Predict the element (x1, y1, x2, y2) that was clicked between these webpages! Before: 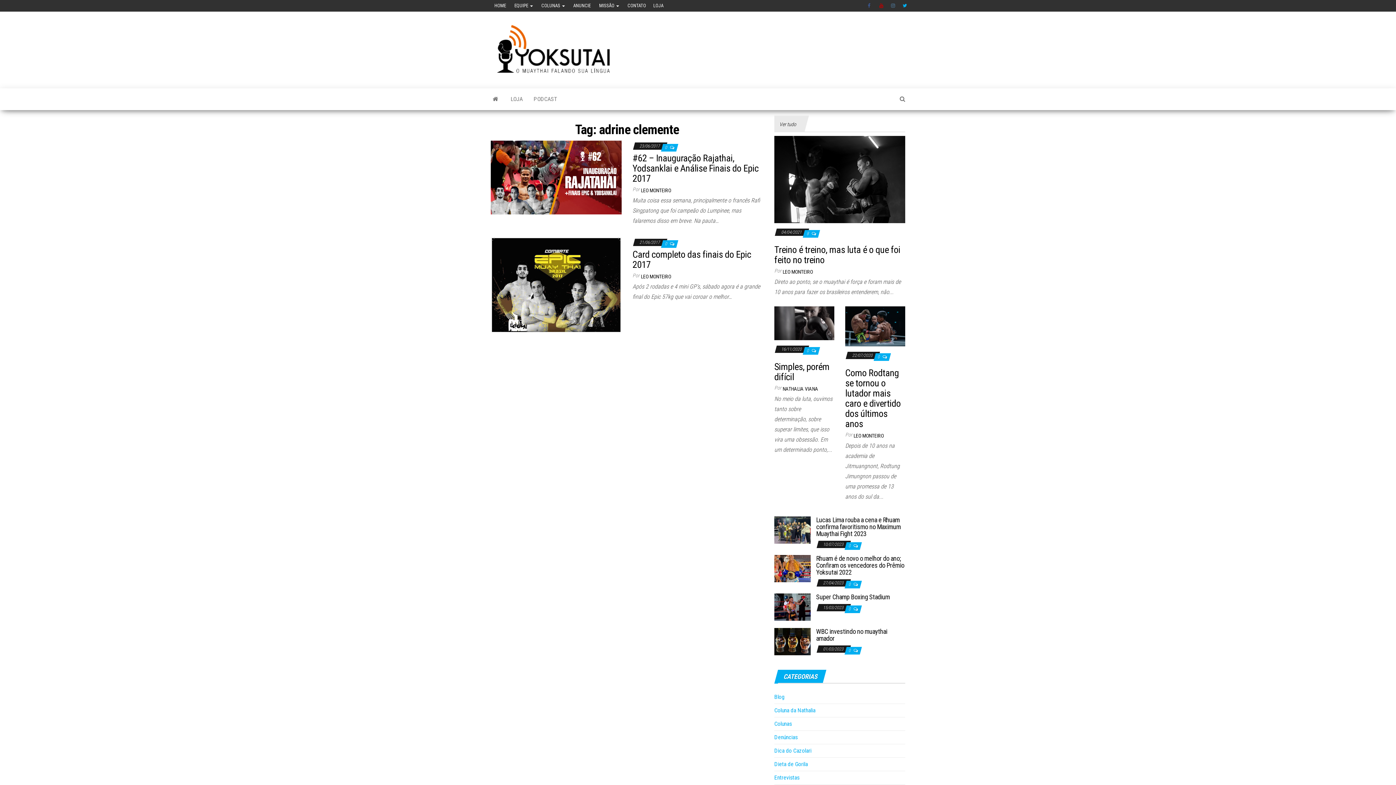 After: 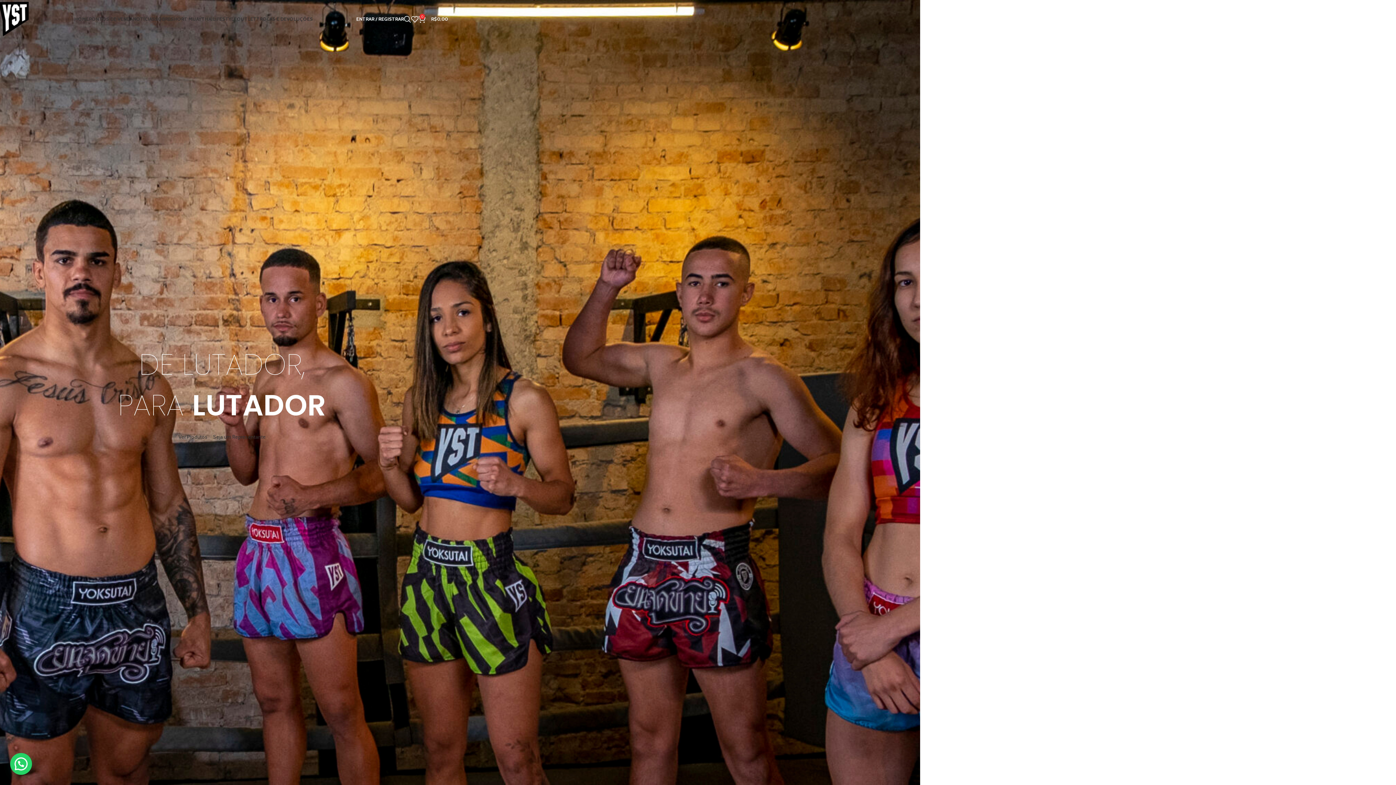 Action: label: LOJA bbox: (649, 0, 667, 11)